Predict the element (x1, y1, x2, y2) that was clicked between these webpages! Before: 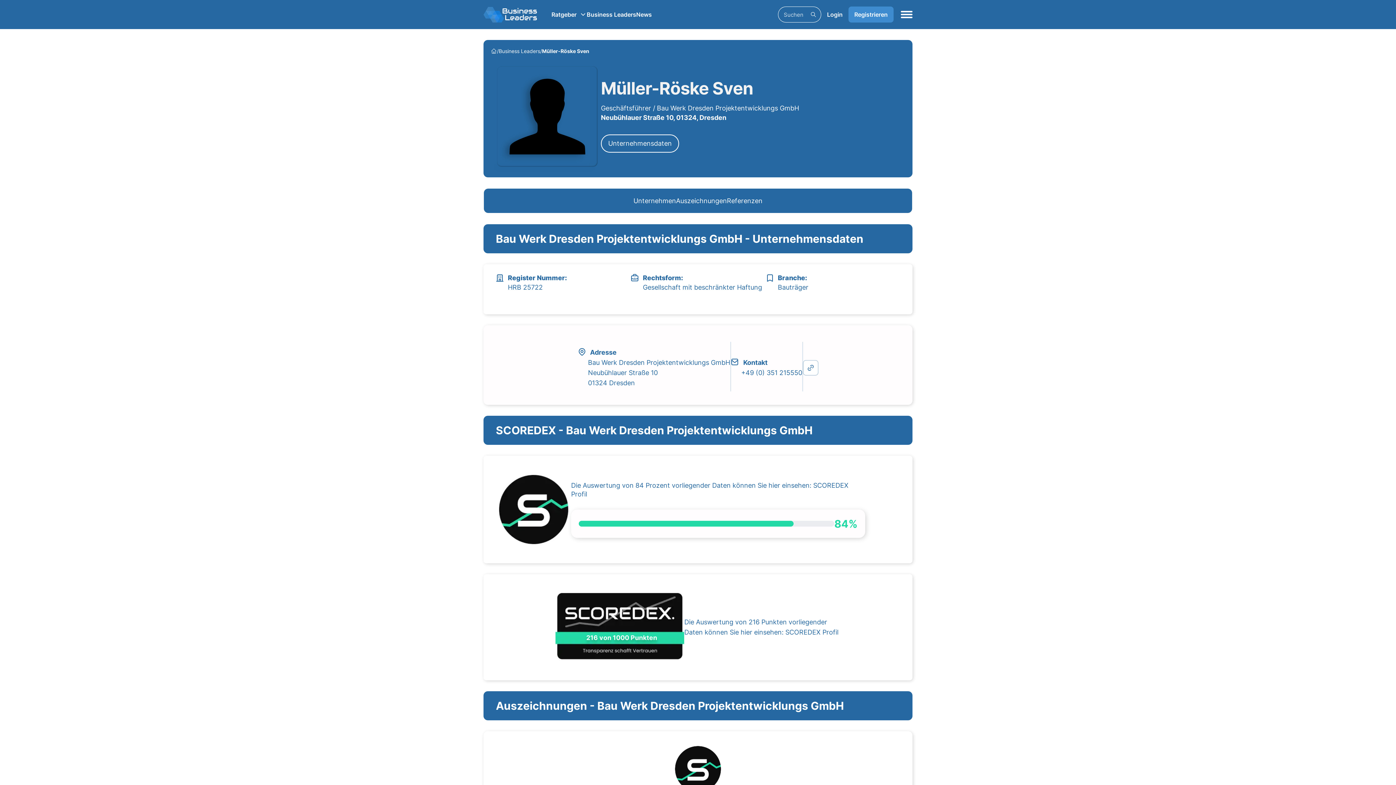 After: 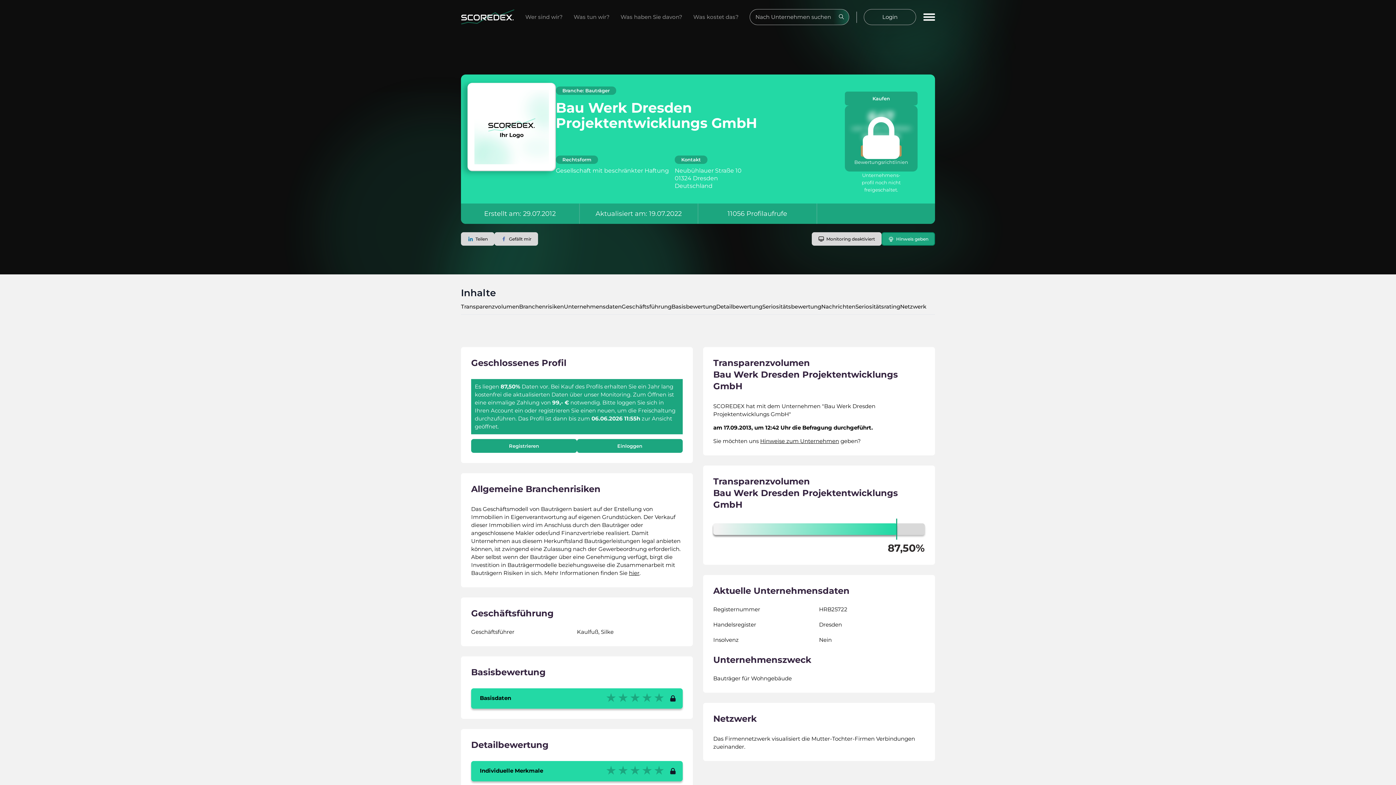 Action: bbox: (785, 628, 838, 636) label: SCOREDEX Profil